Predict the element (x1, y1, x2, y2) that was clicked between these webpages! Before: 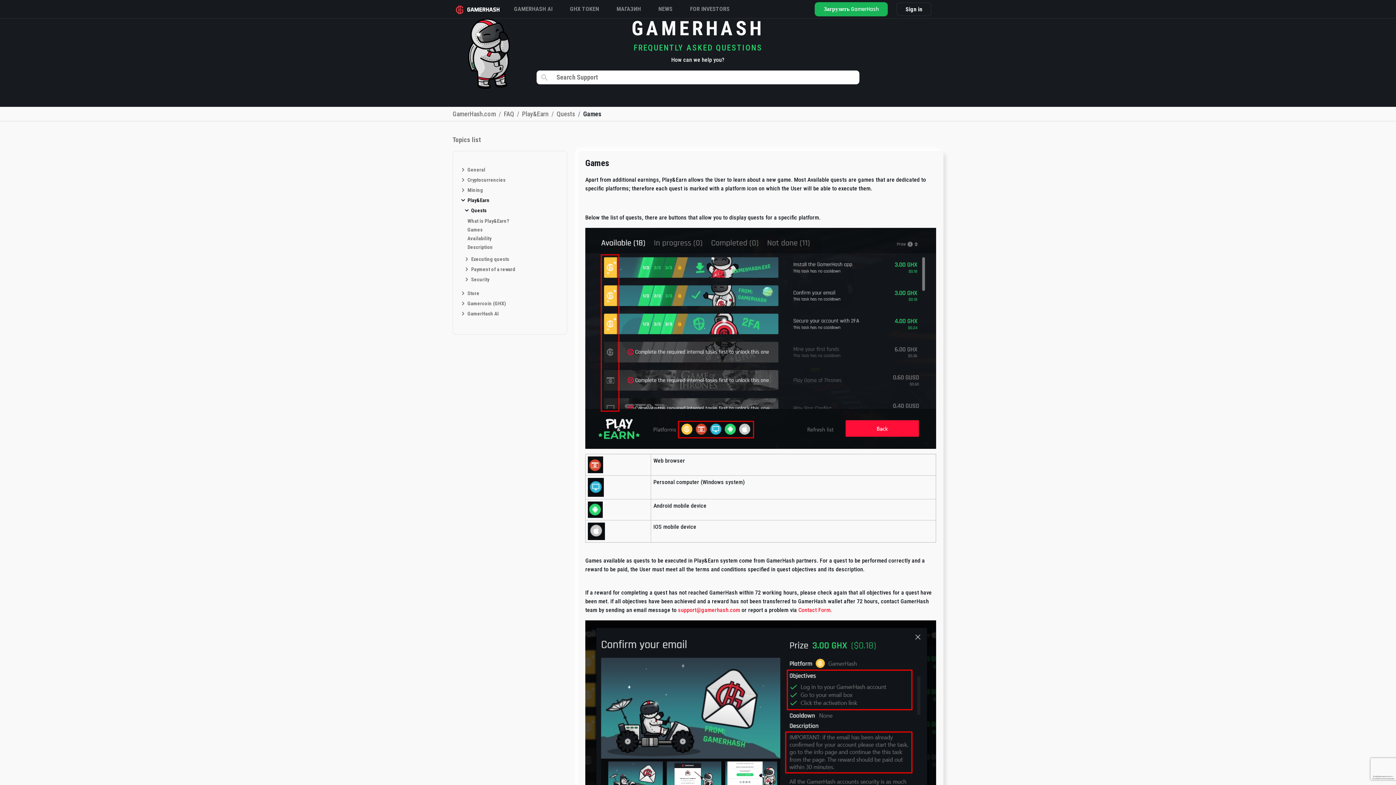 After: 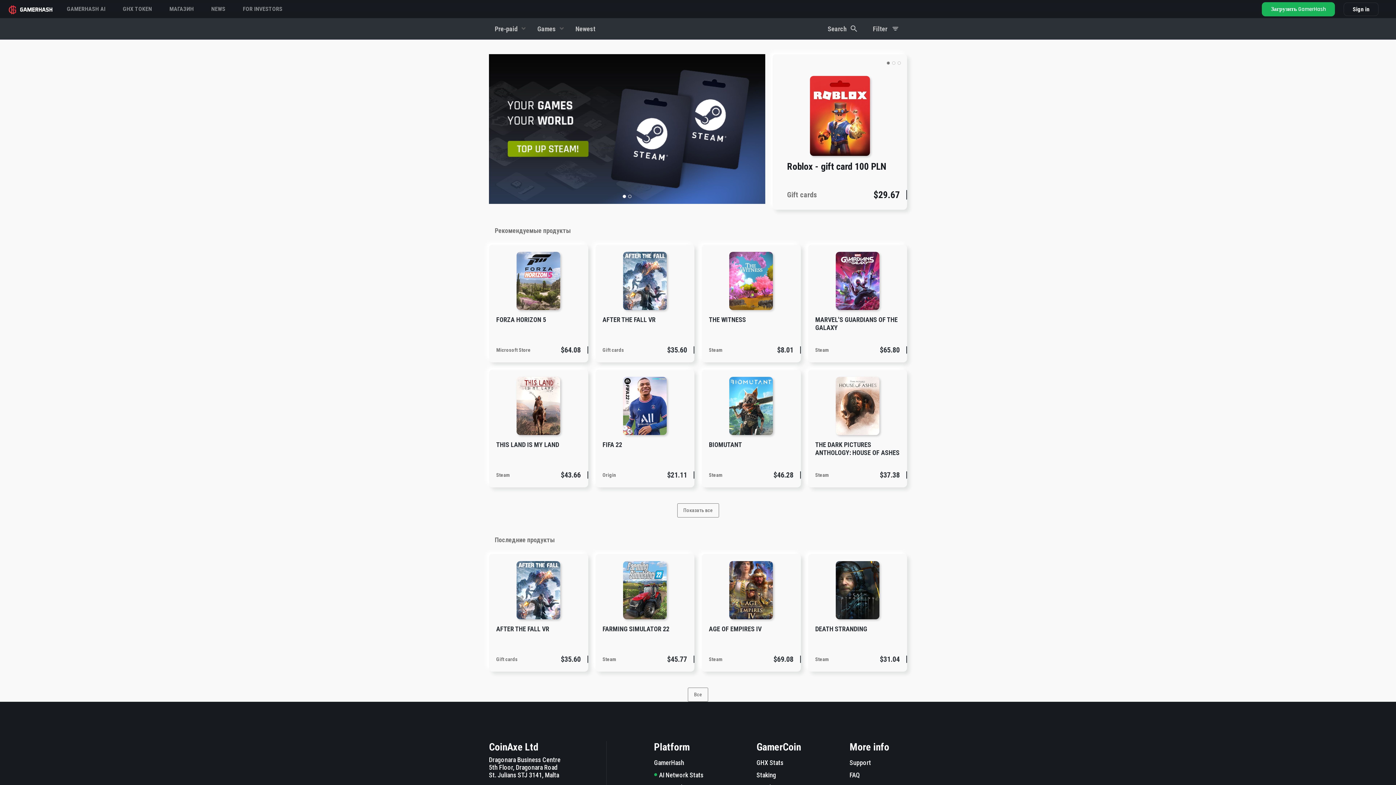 Action: label: МАГАЗИН bbox: (608, 1, 649, 16)